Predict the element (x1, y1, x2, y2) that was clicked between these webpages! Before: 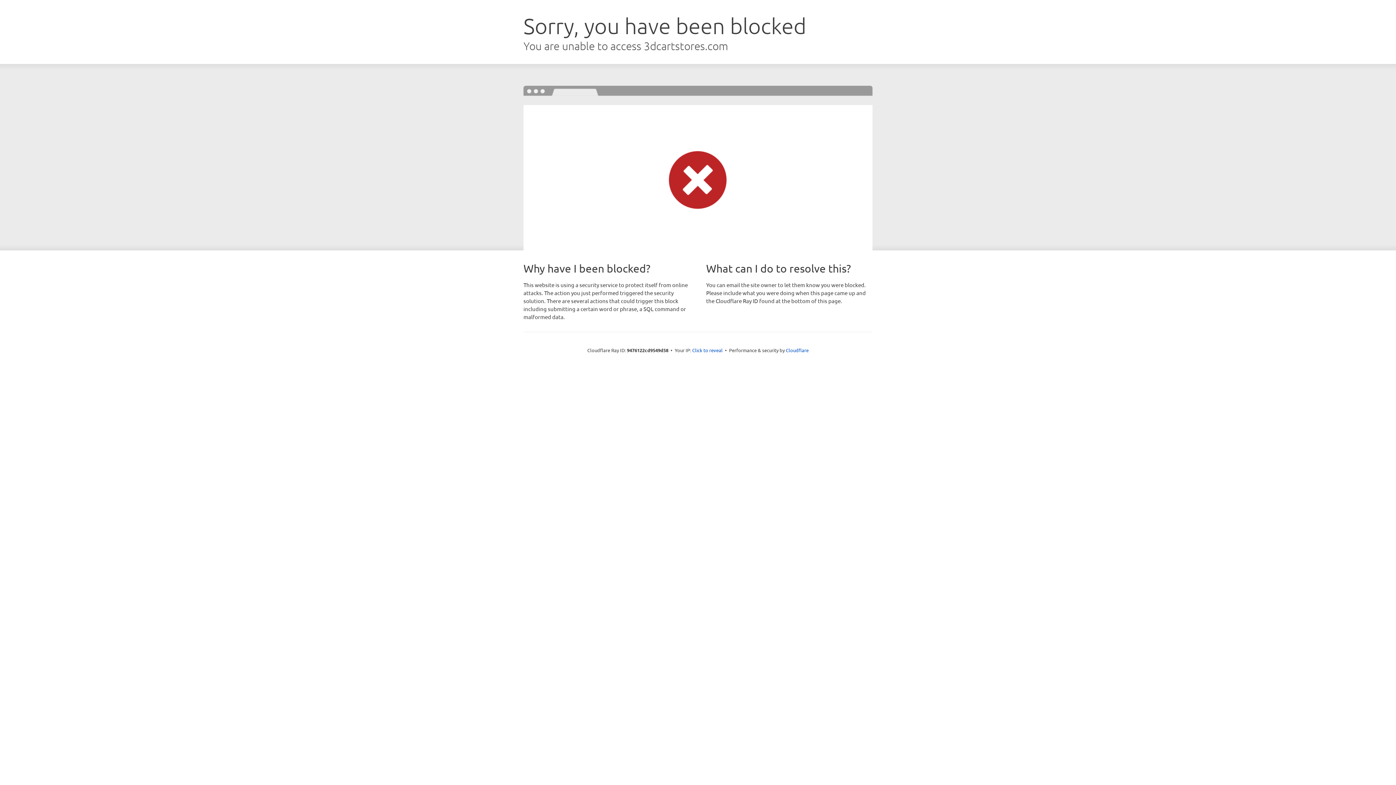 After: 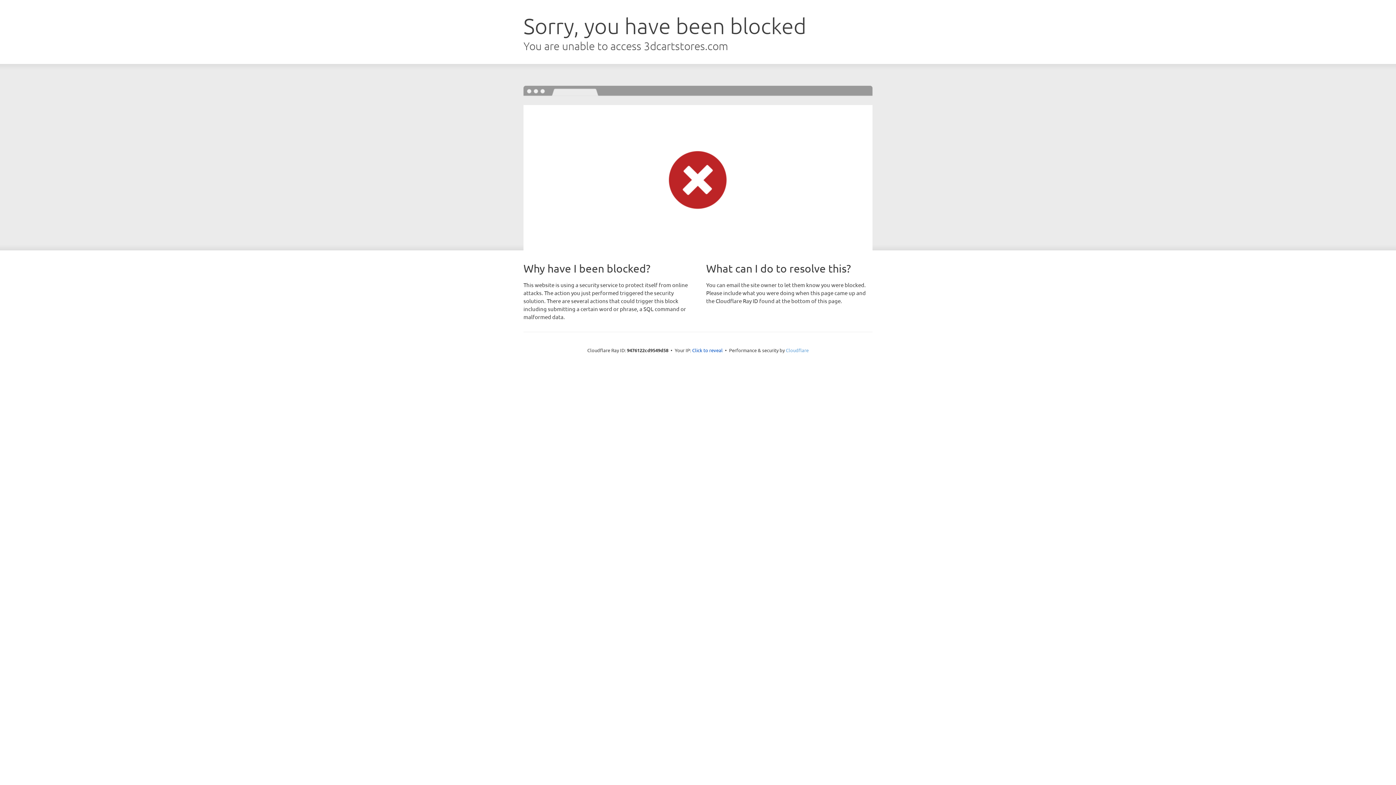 Action: bbox: (786, 347, 808, 353) label: Cloudflare